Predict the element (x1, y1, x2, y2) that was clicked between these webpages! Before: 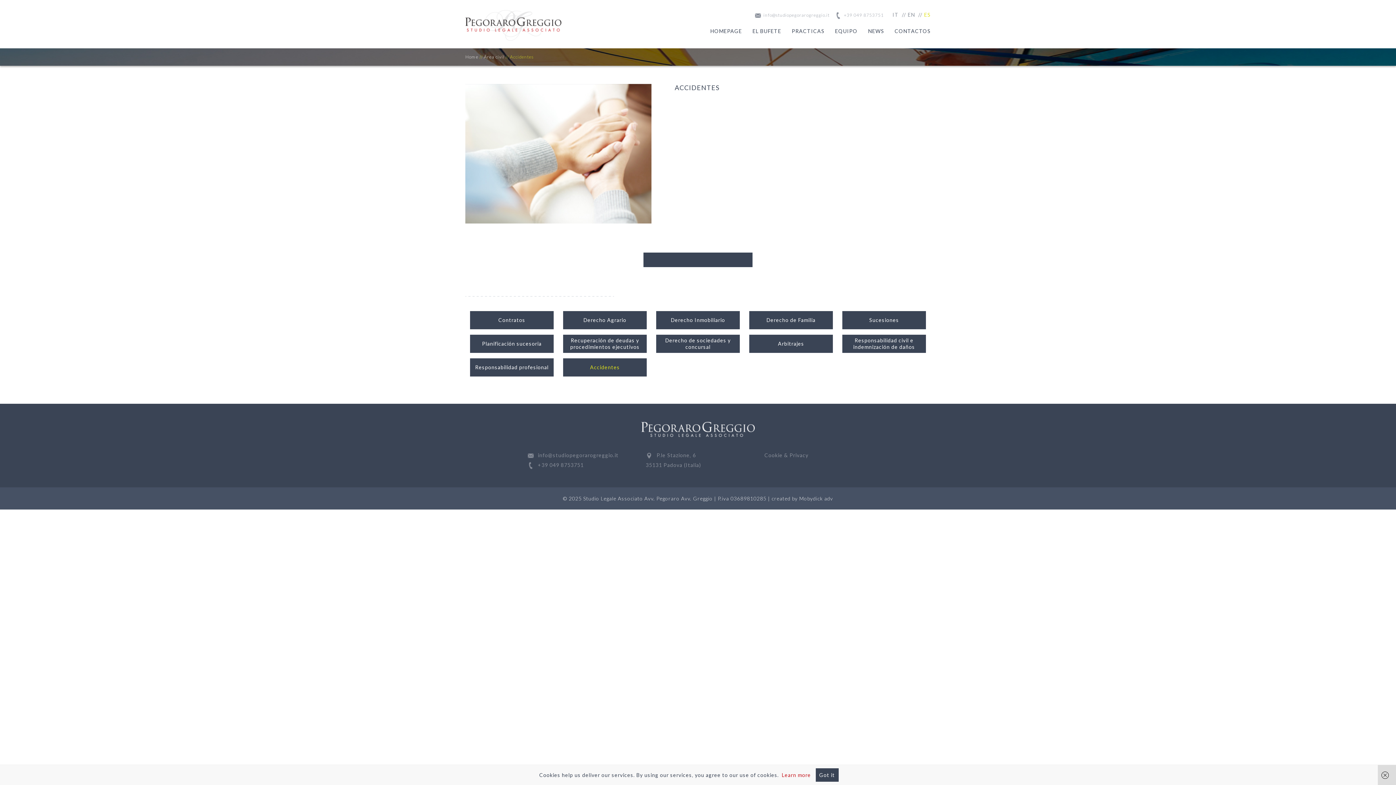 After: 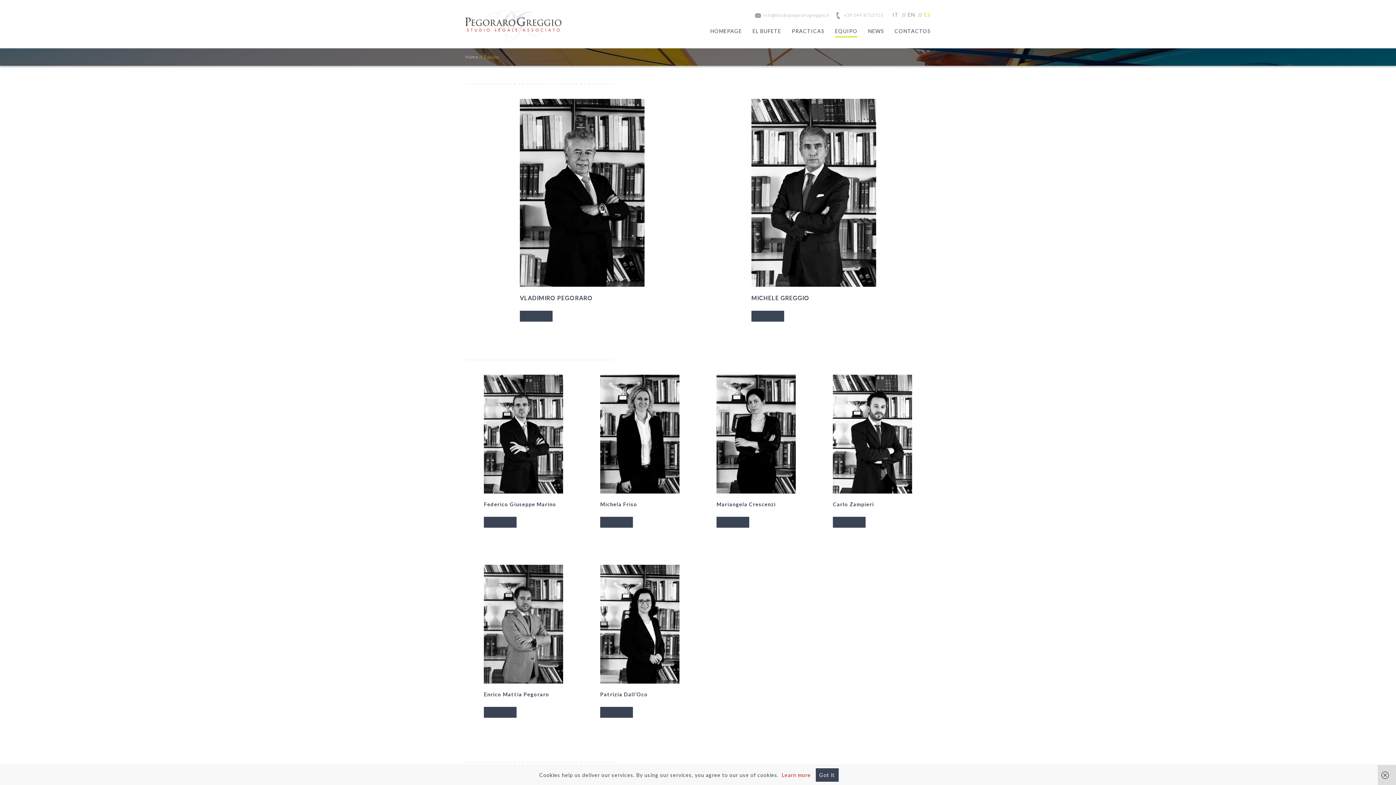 Action: bbox: (835, 28, 857, 36) label: EQUIPO